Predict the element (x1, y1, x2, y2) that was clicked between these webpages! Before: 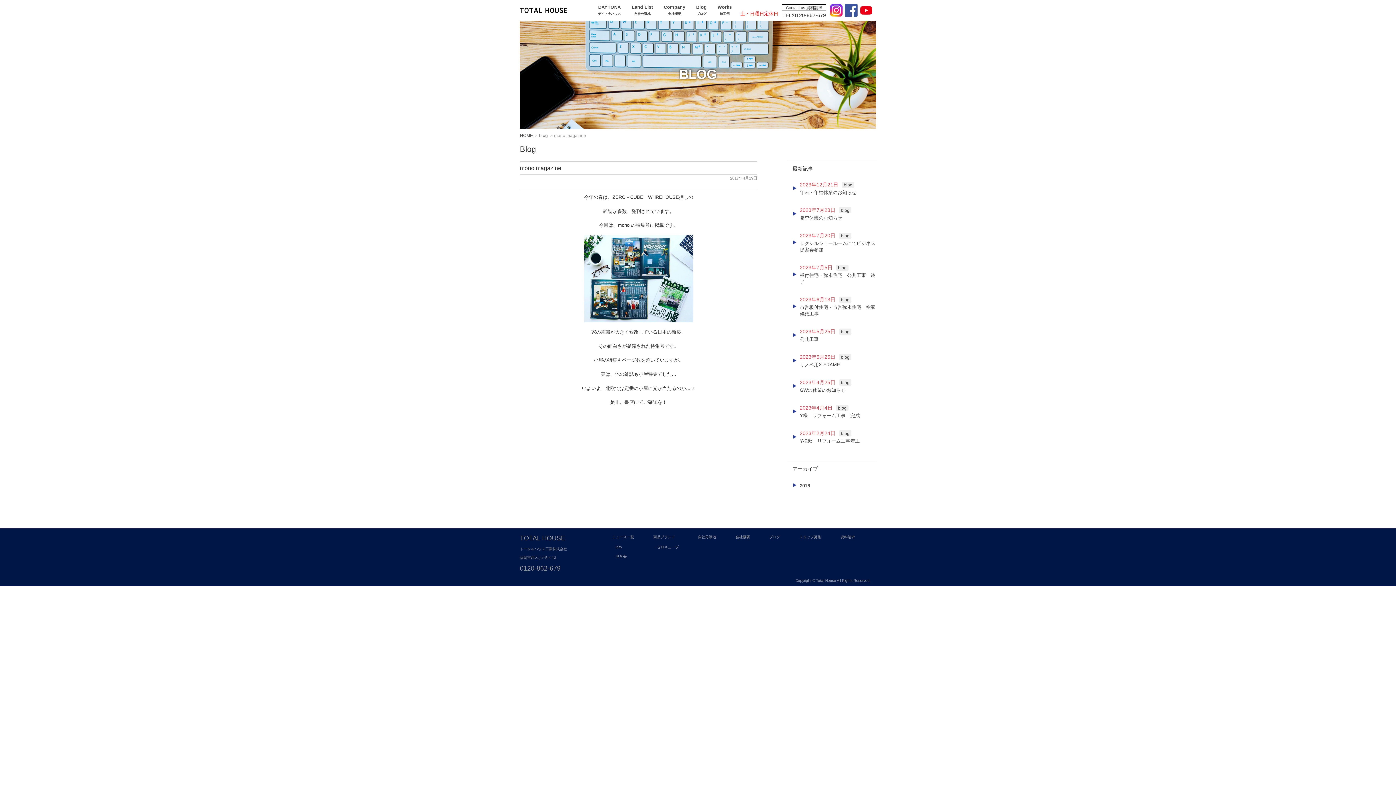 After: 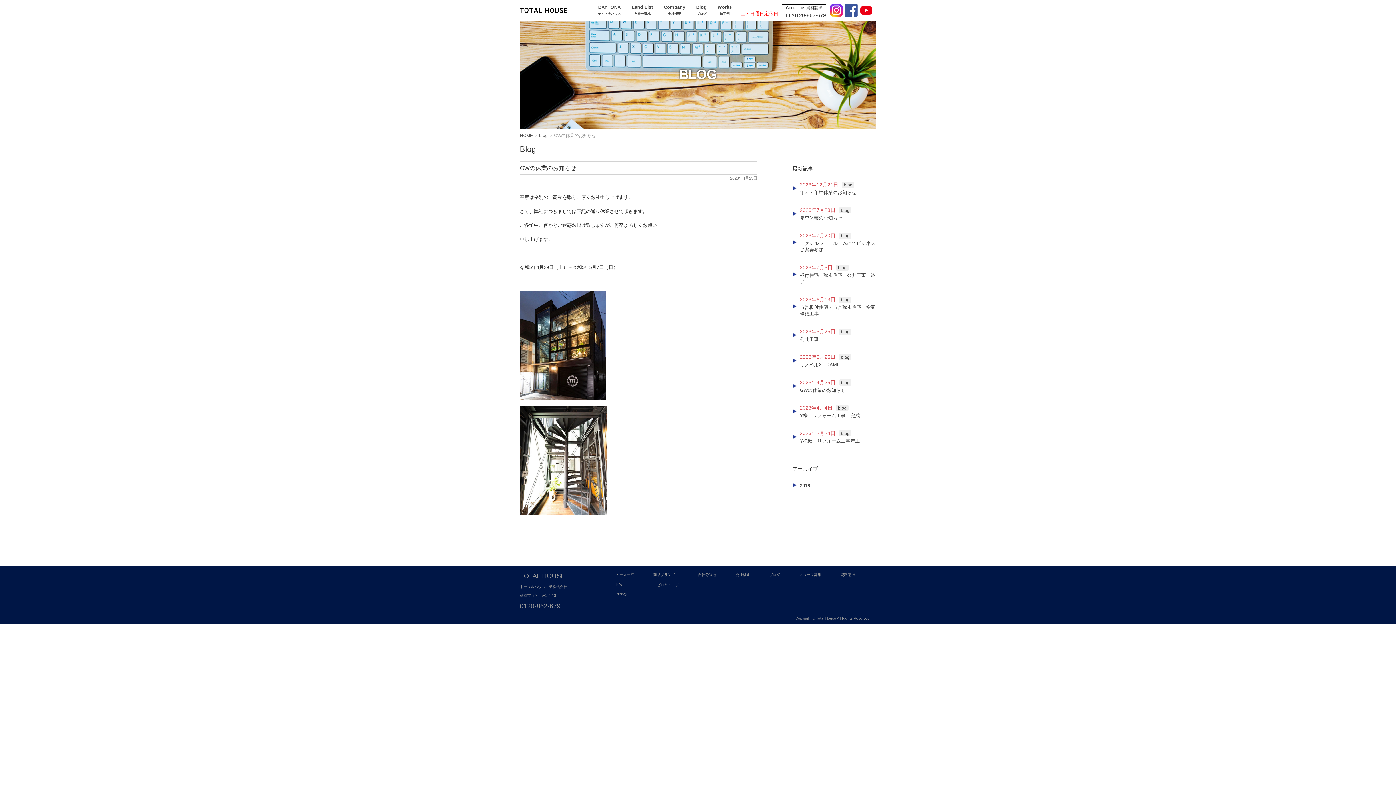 Action: label: GWの休業のお知らせ bbox: (799, 387, 845, 393)